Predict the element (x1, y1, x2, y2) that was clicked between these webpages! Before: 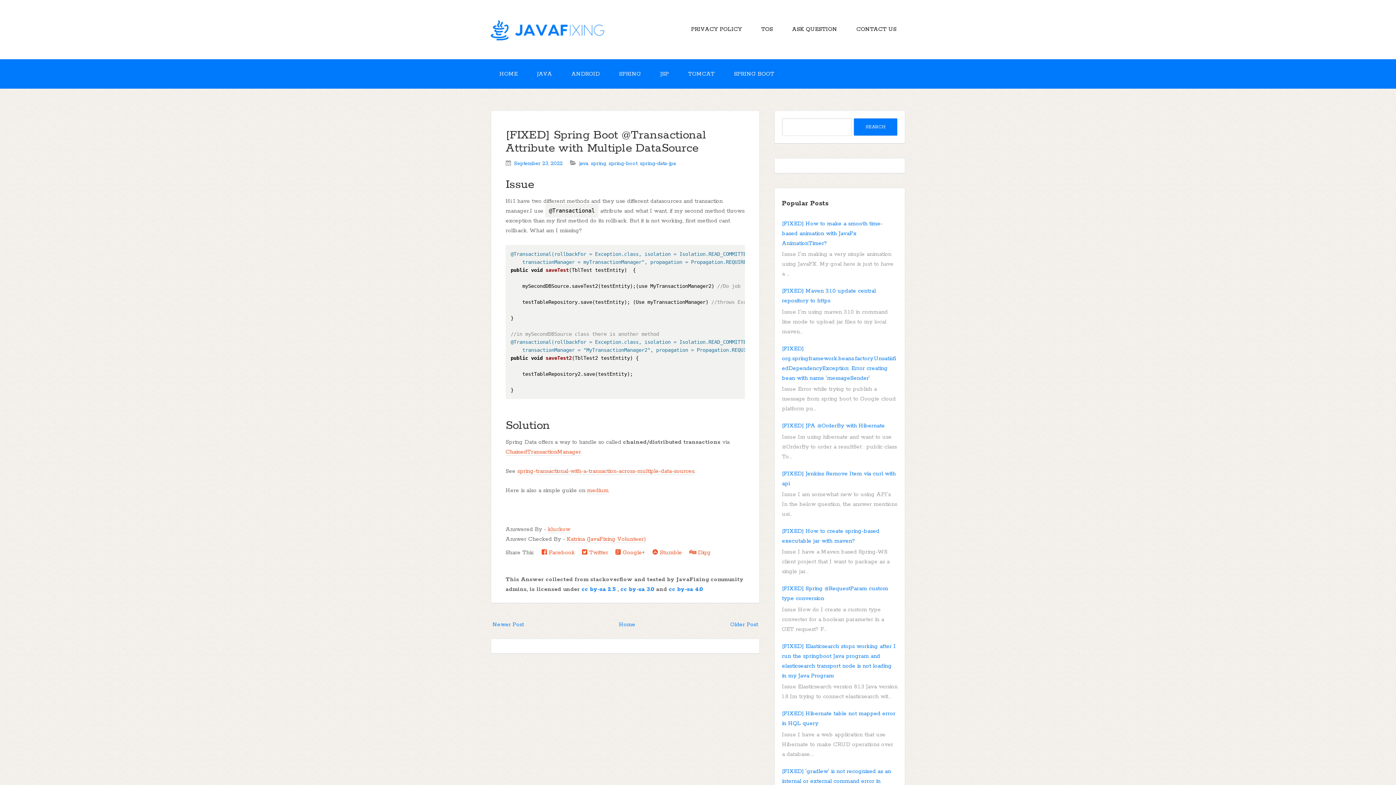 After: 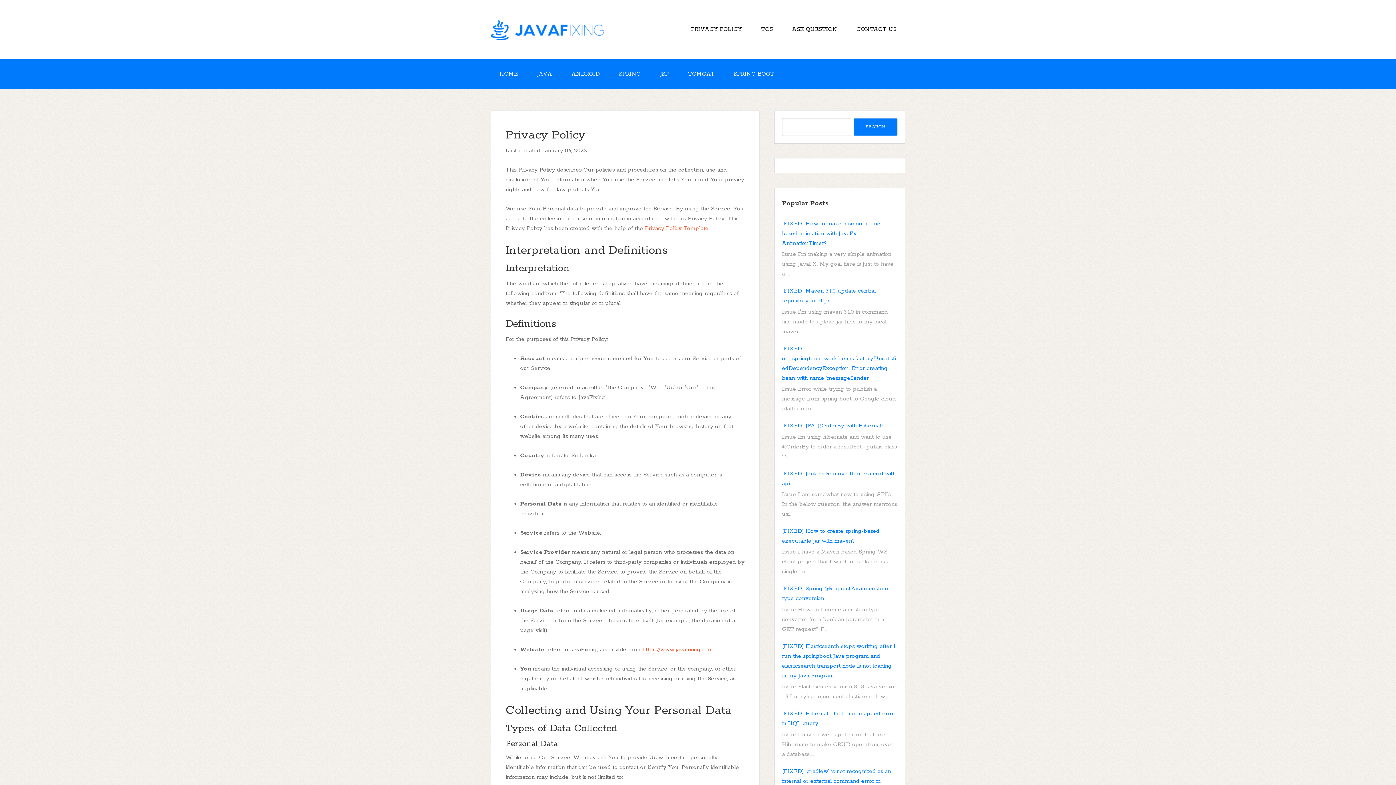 Action: label: PRIVACY POLICY bbox: (682, 14, 750, 44)